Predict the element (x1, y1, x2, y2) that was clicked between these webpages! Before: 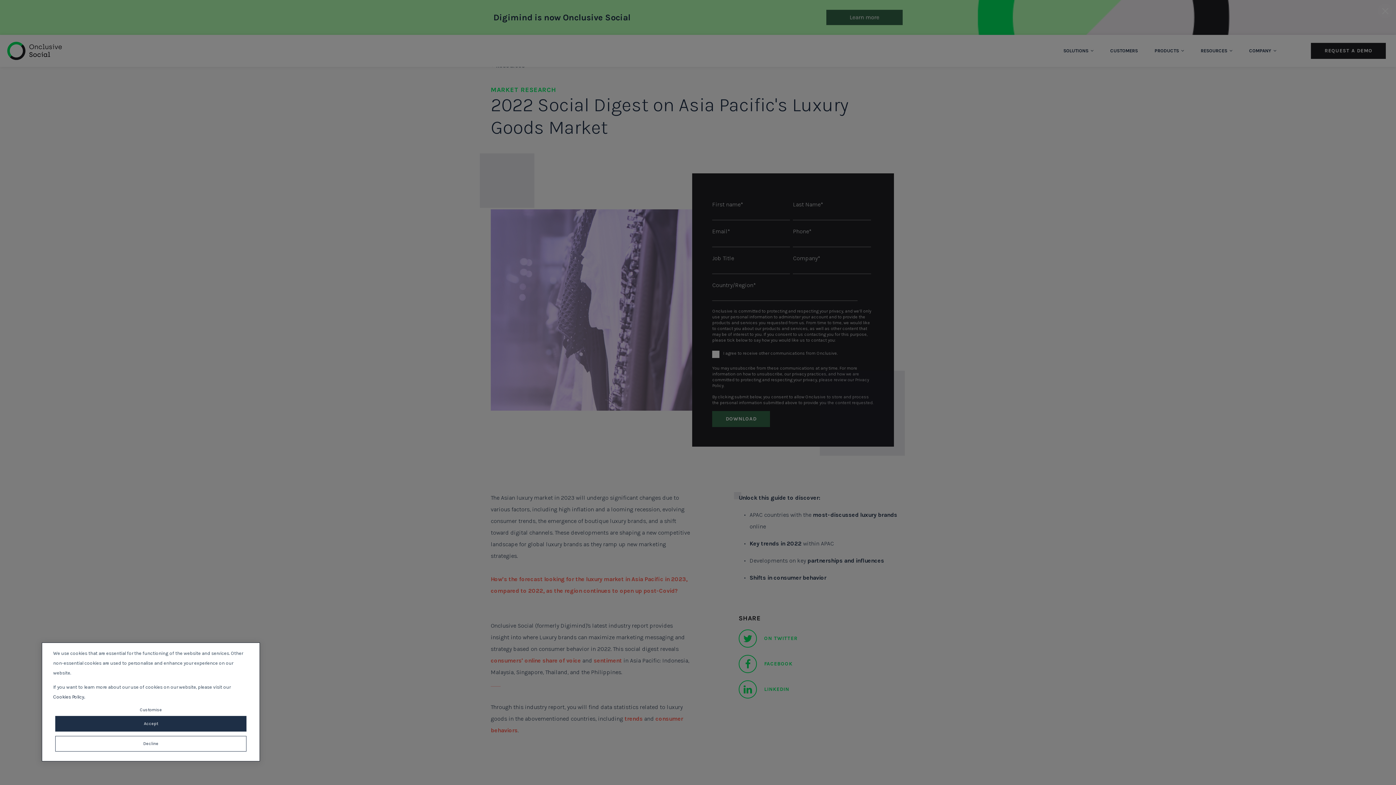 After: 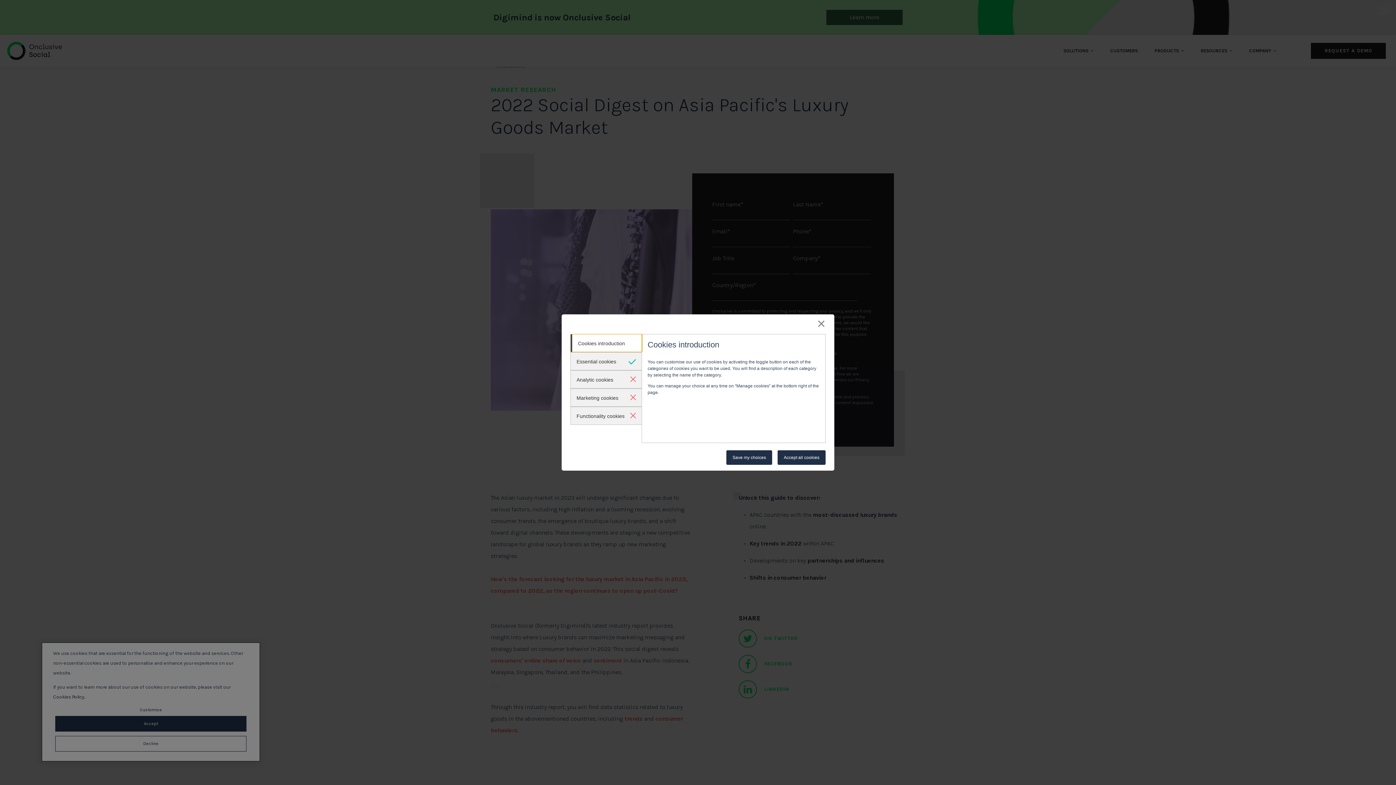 Action: bbox: (139, 707, 162, 712) label: Customise